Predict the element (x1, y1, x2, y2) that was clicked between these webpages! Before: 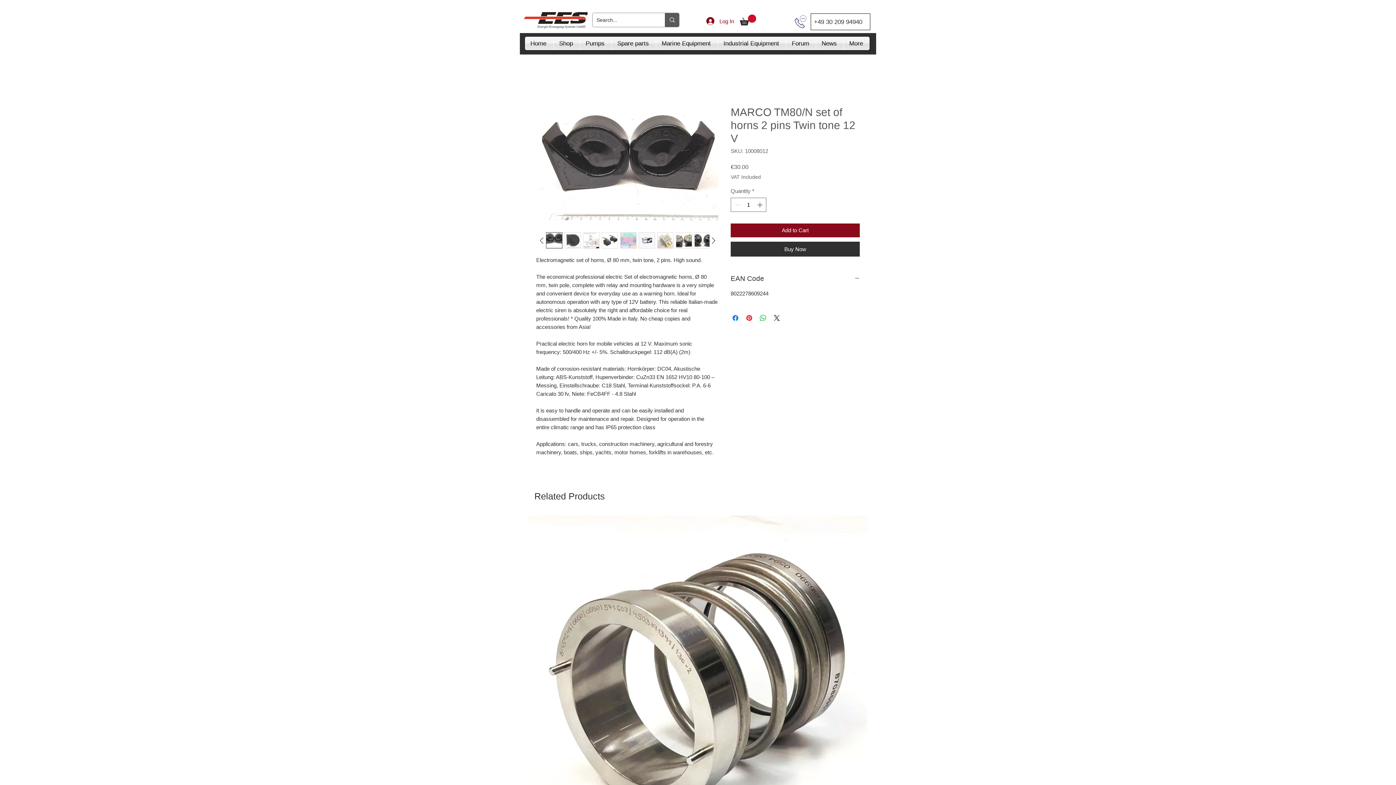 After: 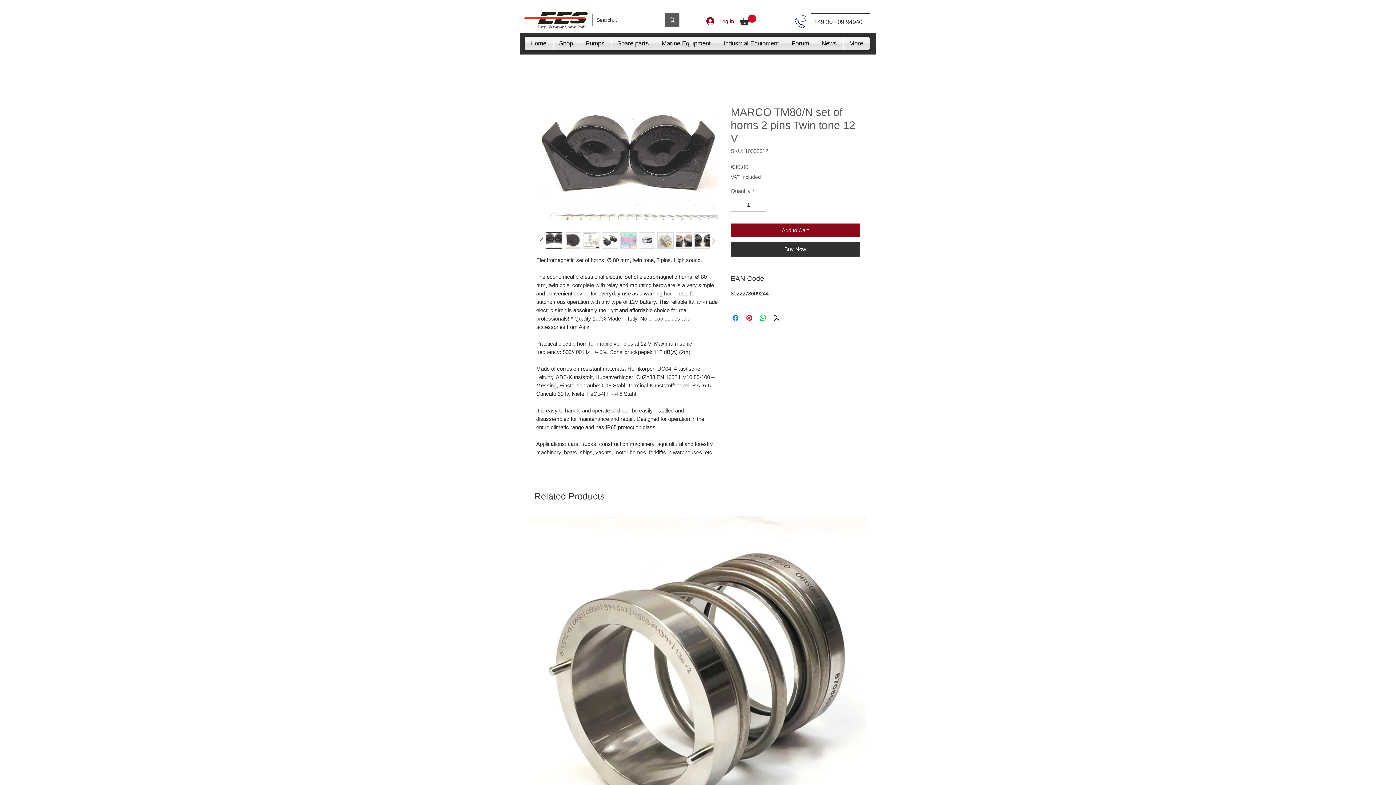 Action: bbox: (740, 14, 756, 25)